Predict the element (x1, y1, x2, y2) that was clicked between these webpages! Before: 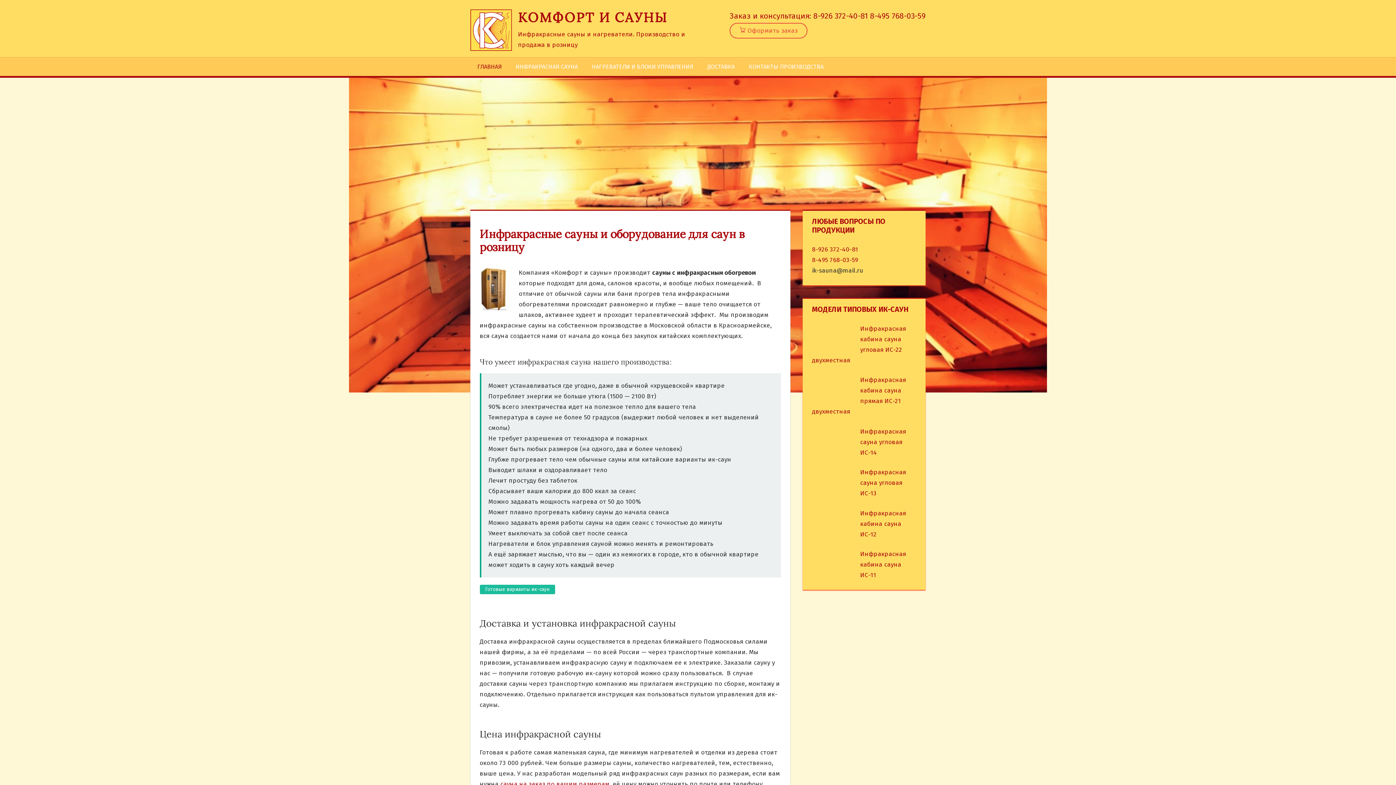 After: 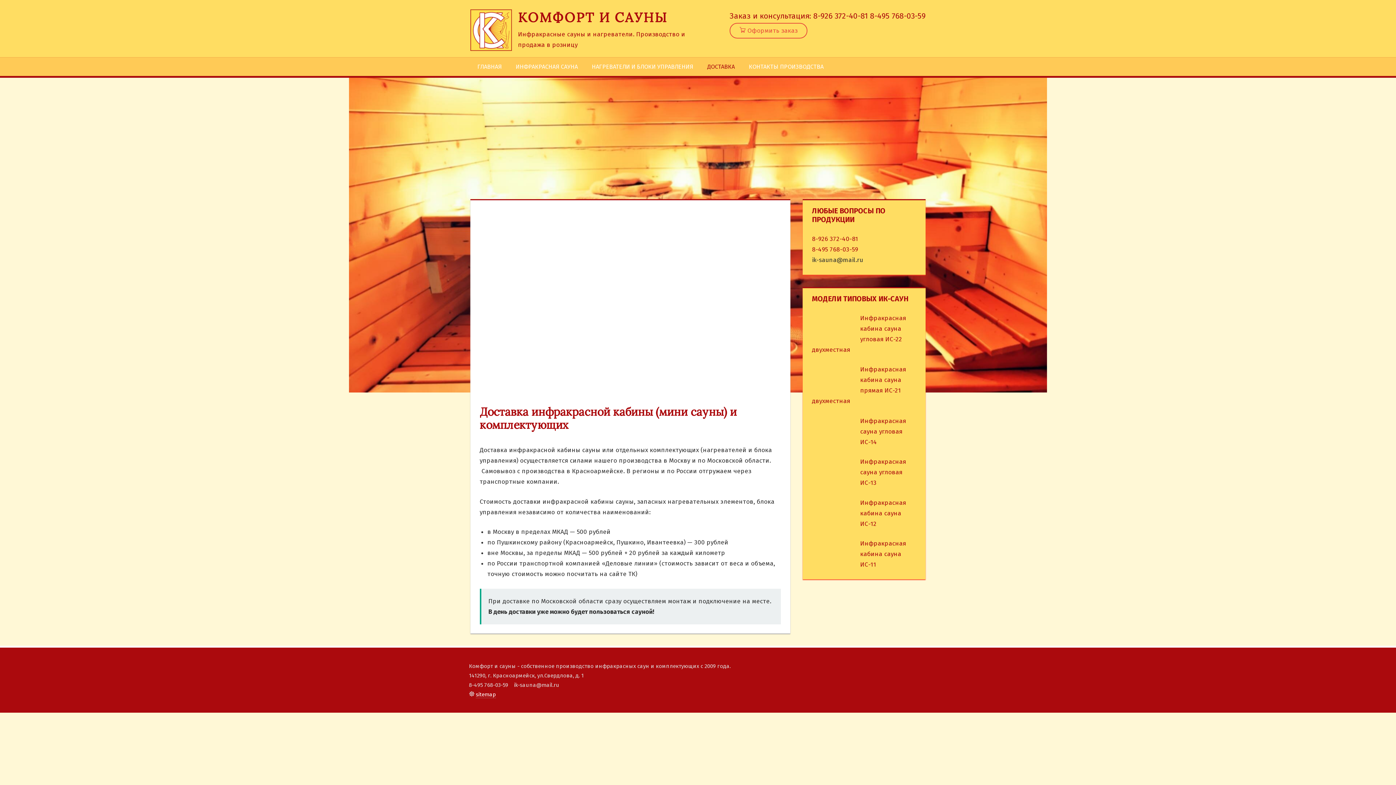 Action: bbox: (700, 57, 742, 76) label: ДОСТАВКА